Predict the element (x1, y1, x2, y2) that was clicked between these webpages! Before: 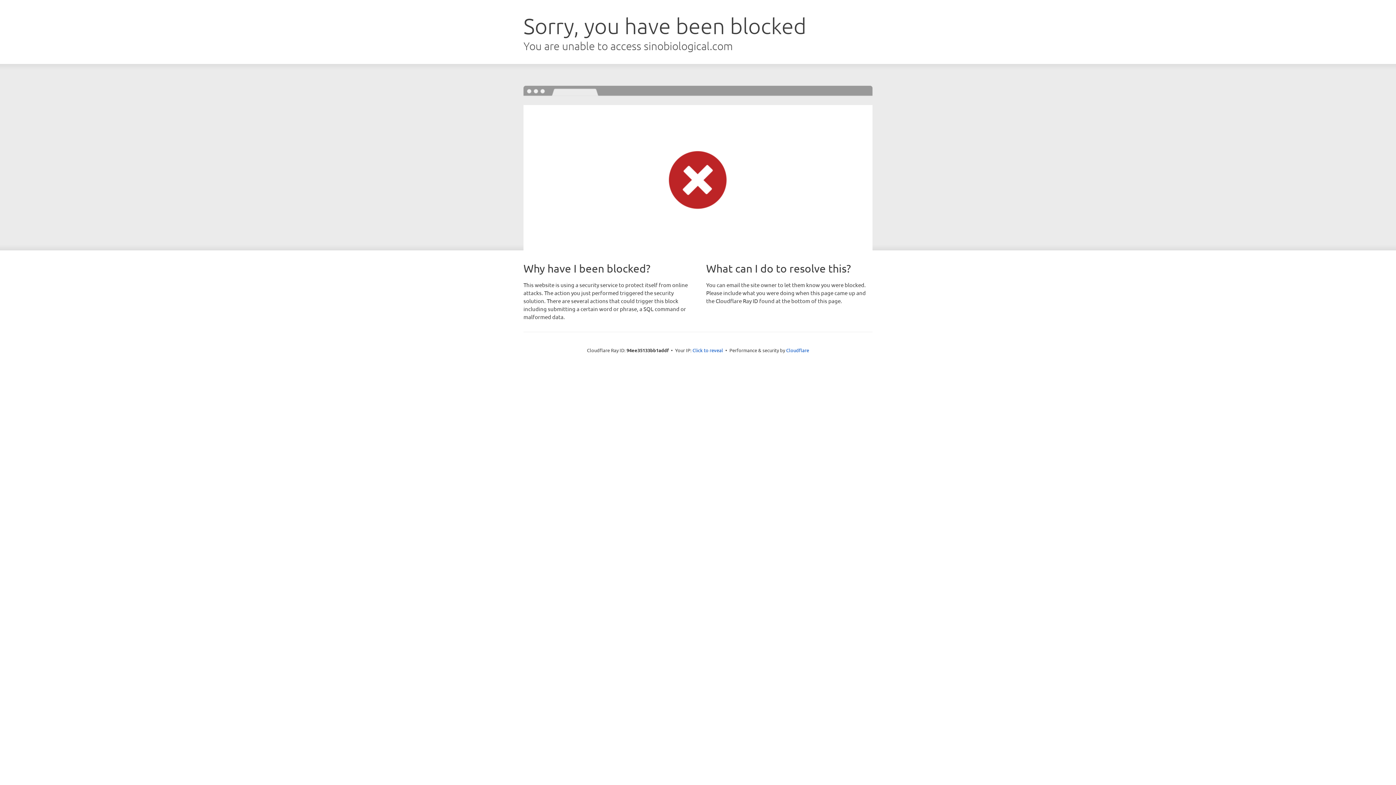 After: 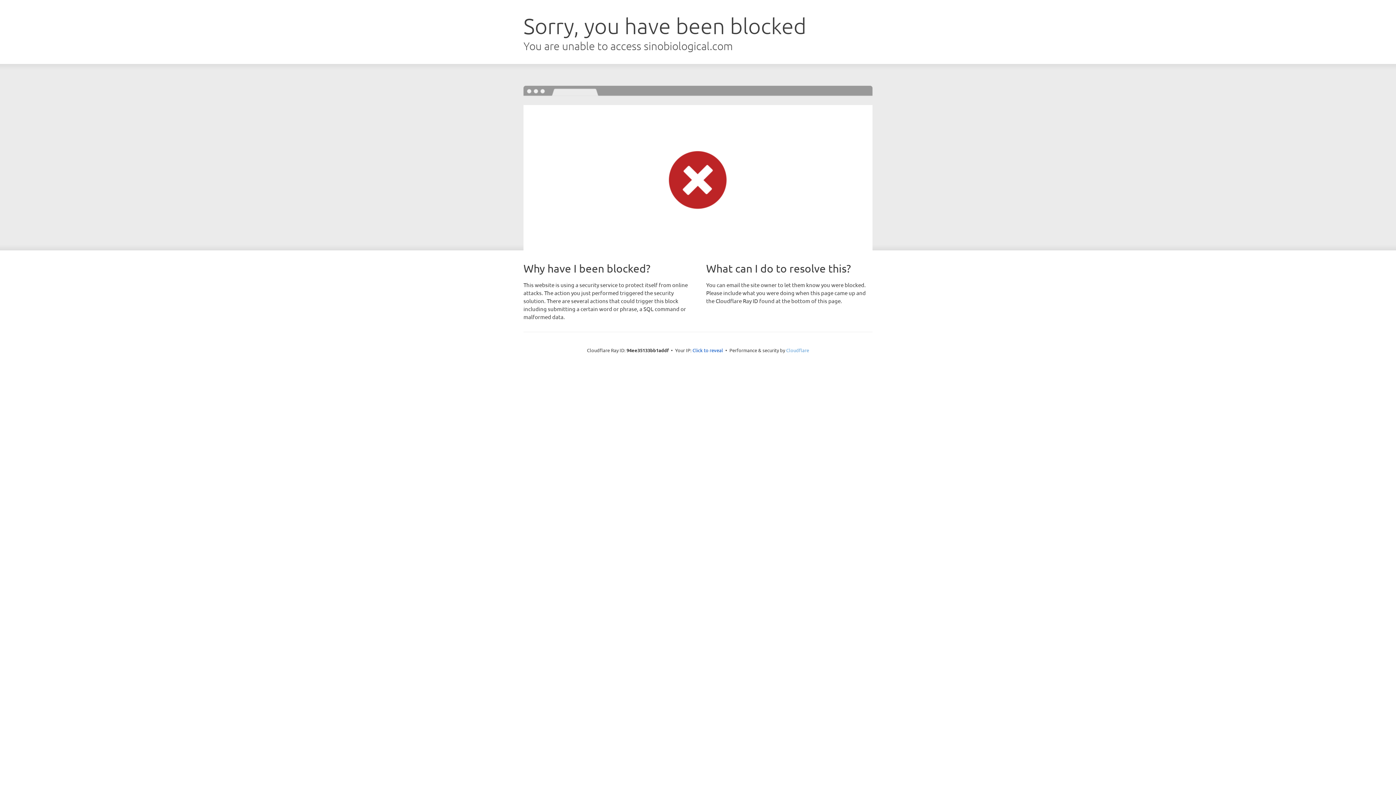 Action: bbox: (786, 347, 809, 353) label: Cloudflare